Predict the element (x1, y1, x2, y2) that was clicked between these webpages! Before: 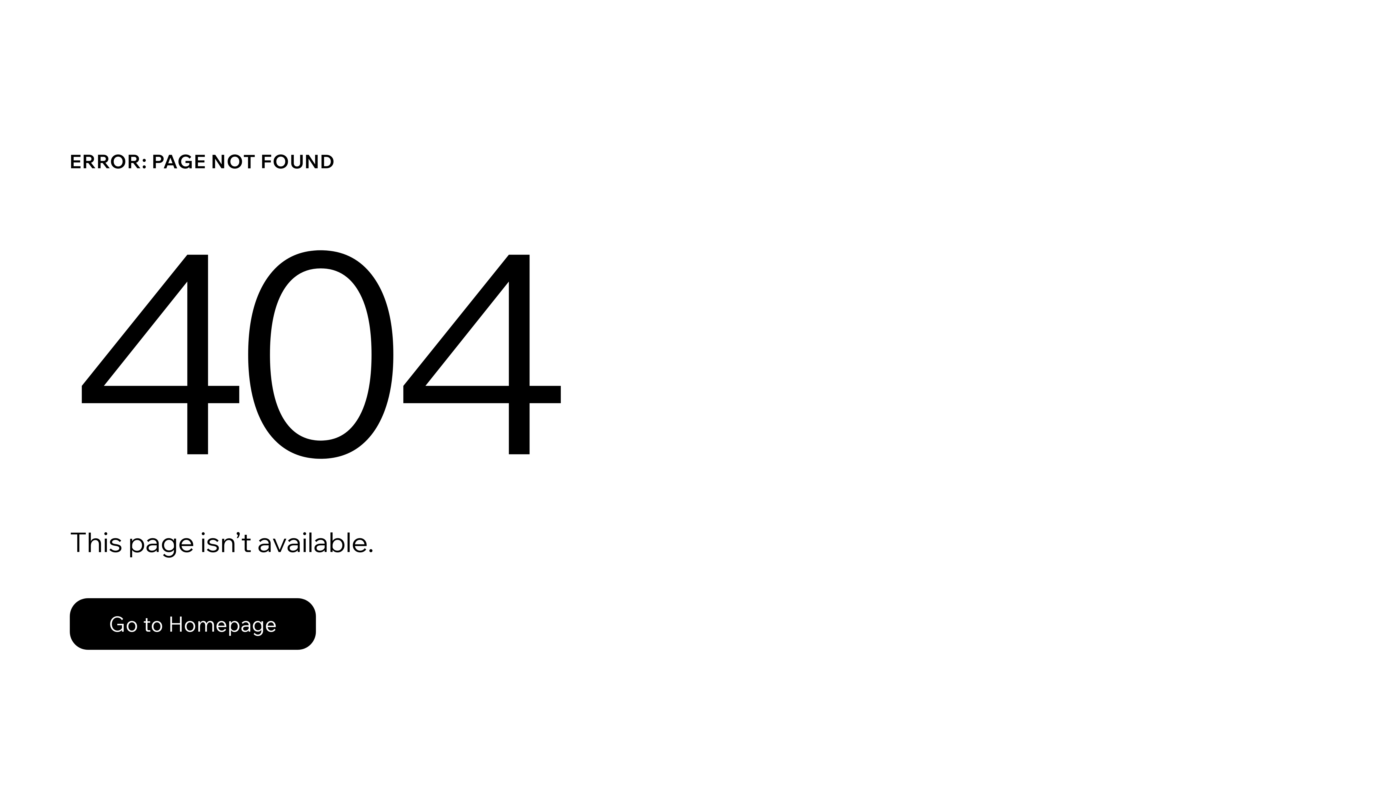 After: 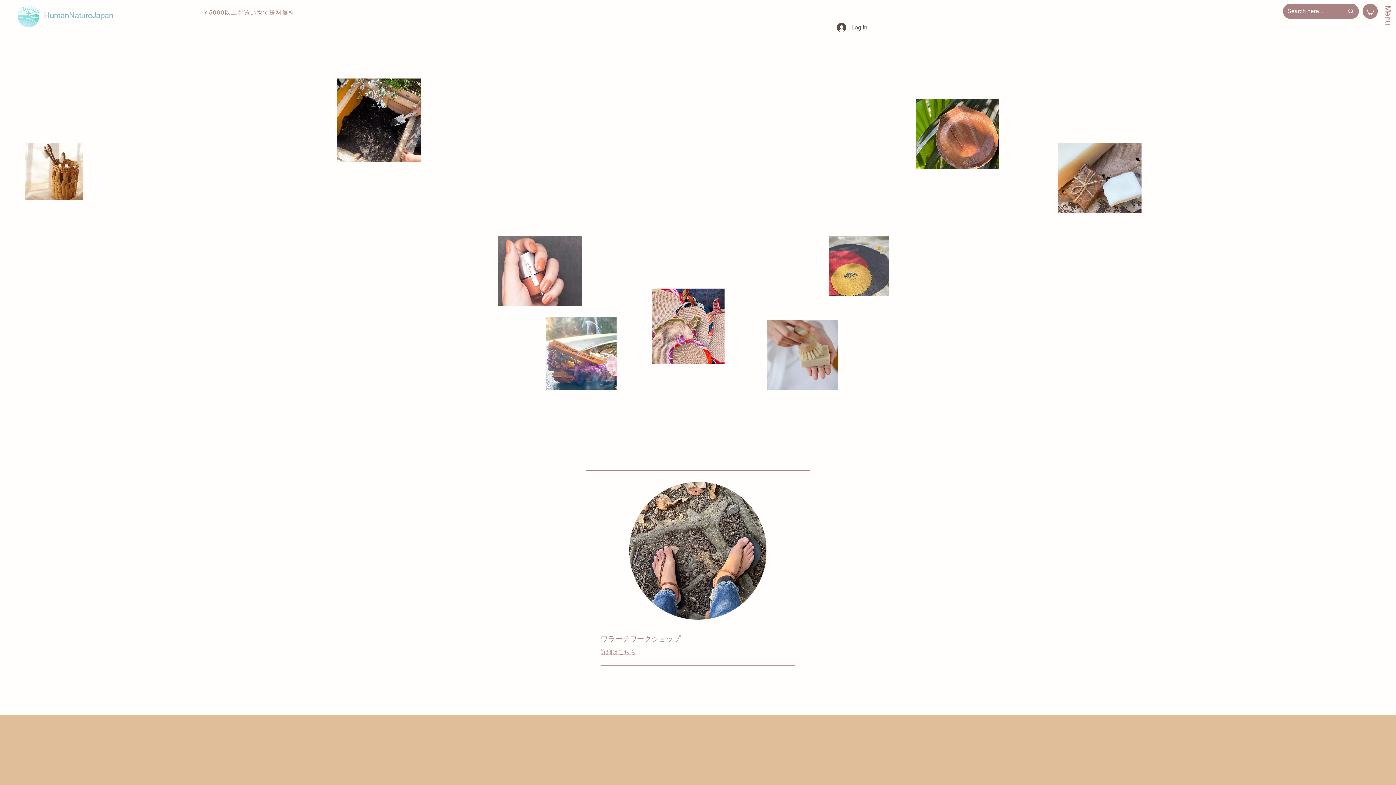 Action: bbox: (69, 598, 316, 650) label: Go to Homepage